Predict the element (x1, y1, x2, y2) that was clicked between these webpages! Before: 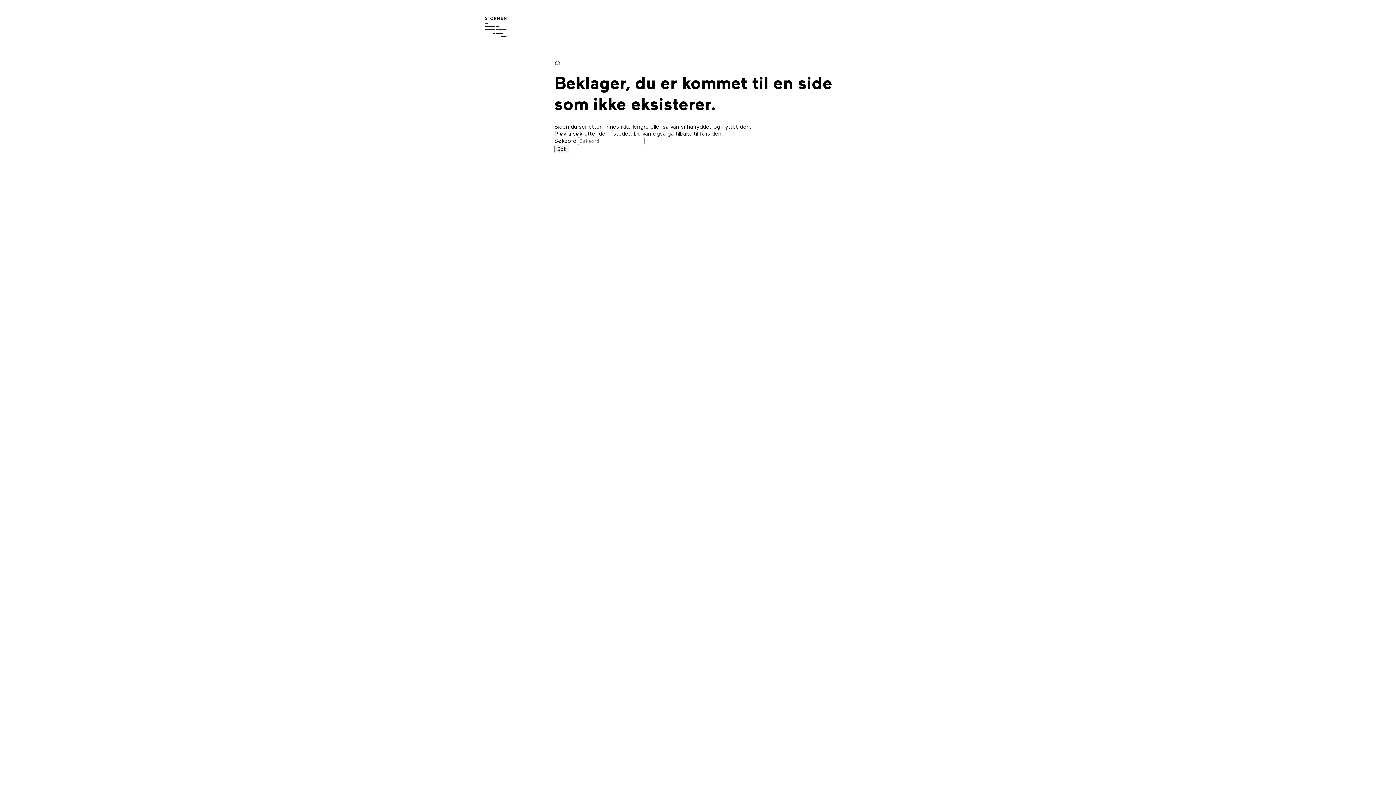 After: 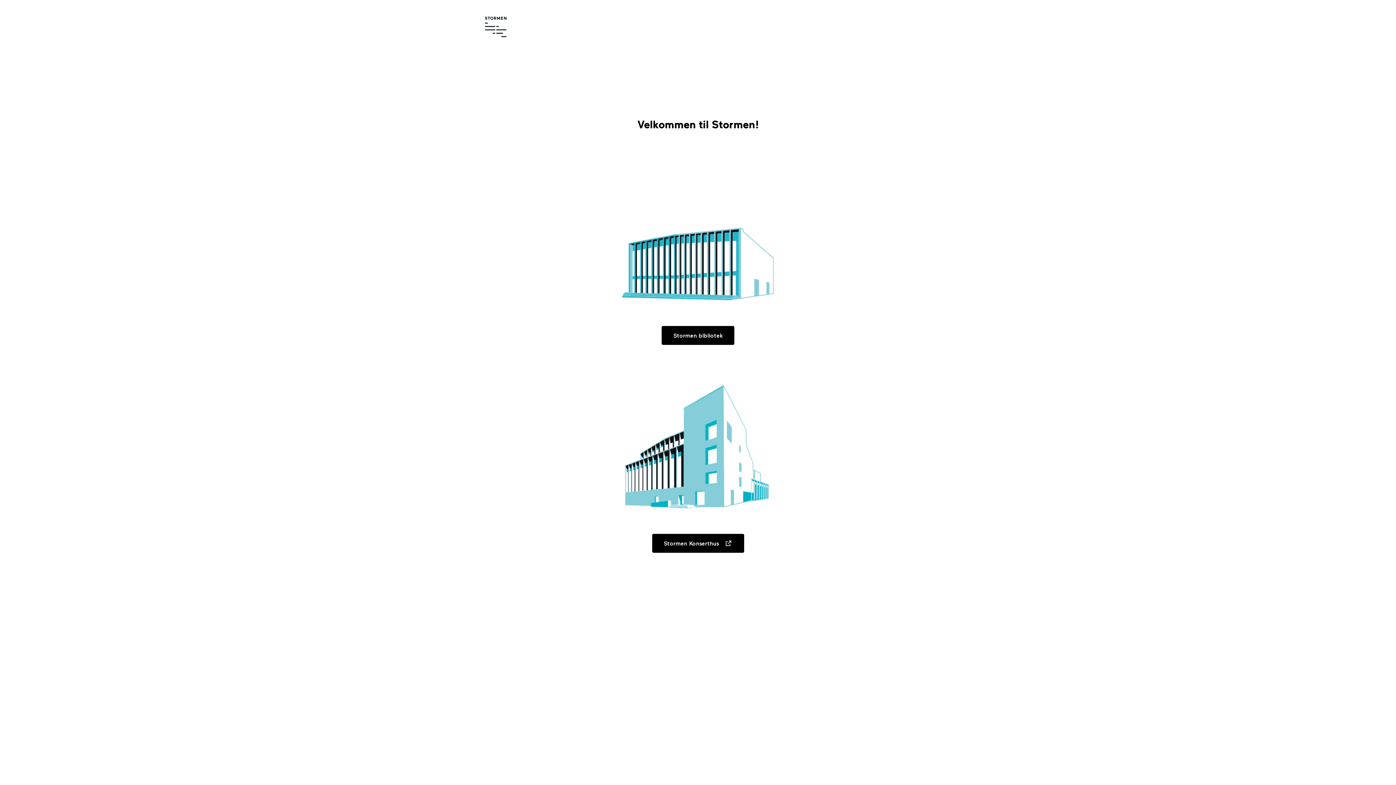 Action: label: Du kan også gå tilbake til forsiden. bbox: (633, 130, 722, 137)